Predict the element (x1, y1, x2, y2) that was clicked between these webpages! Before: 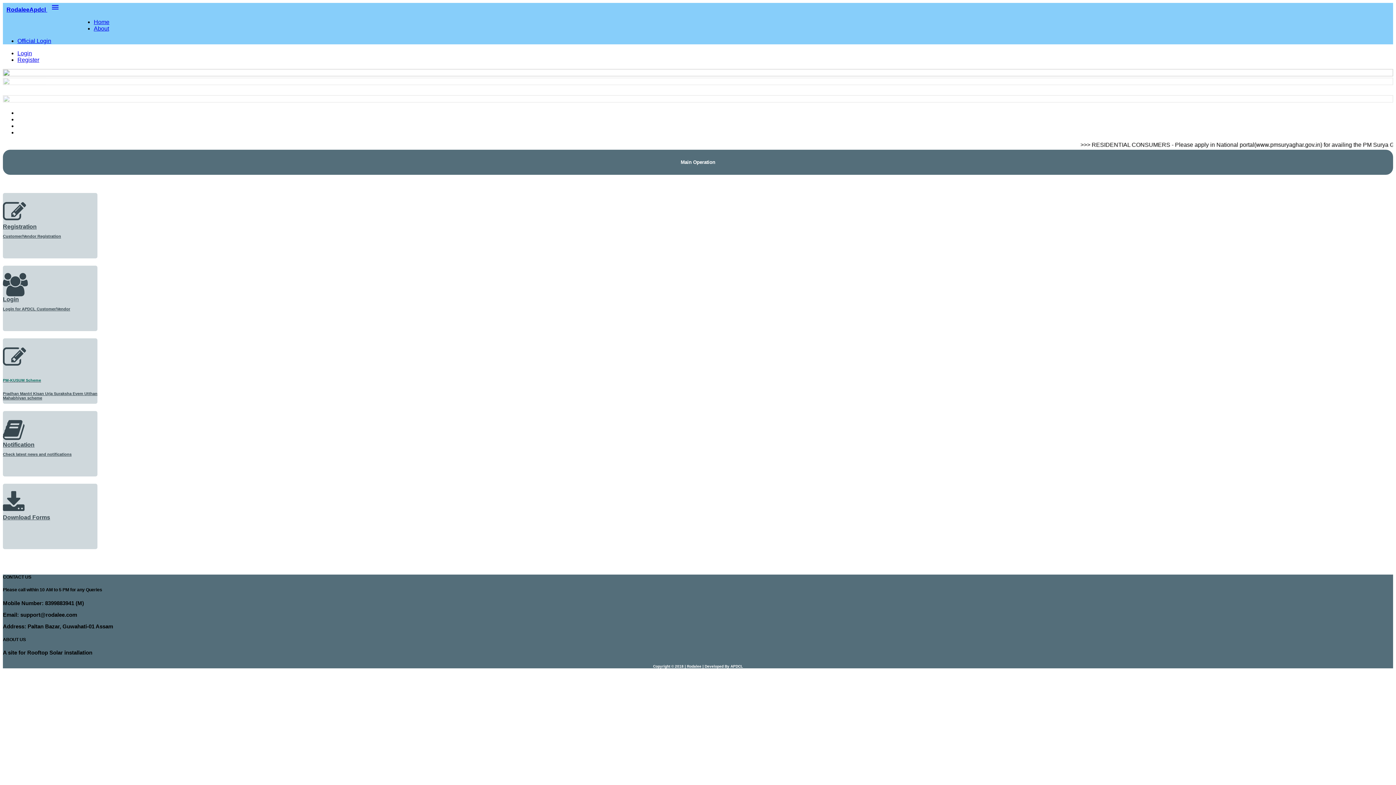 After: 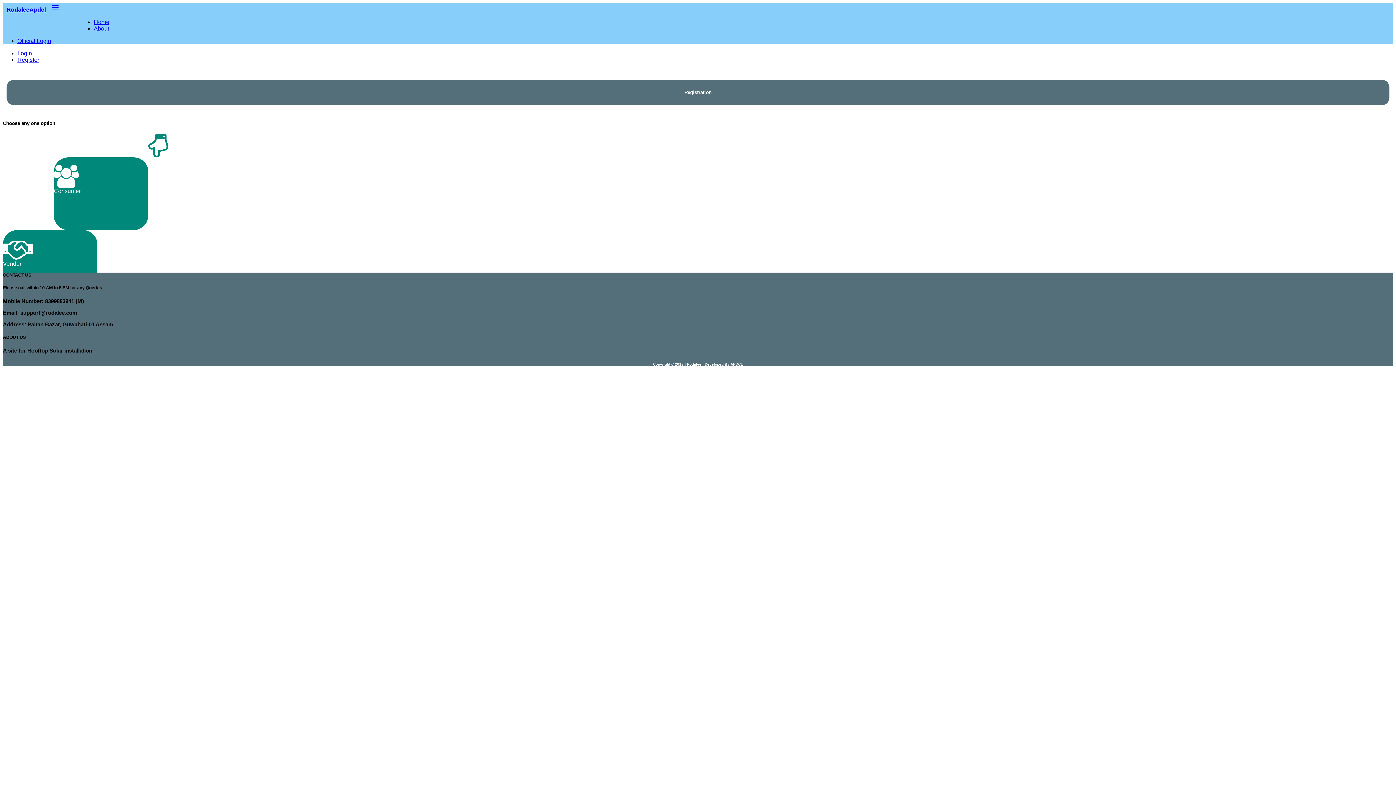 Action: bbox: (2, 193, 104, 258) label: Registration

Customer/Vendor Registration